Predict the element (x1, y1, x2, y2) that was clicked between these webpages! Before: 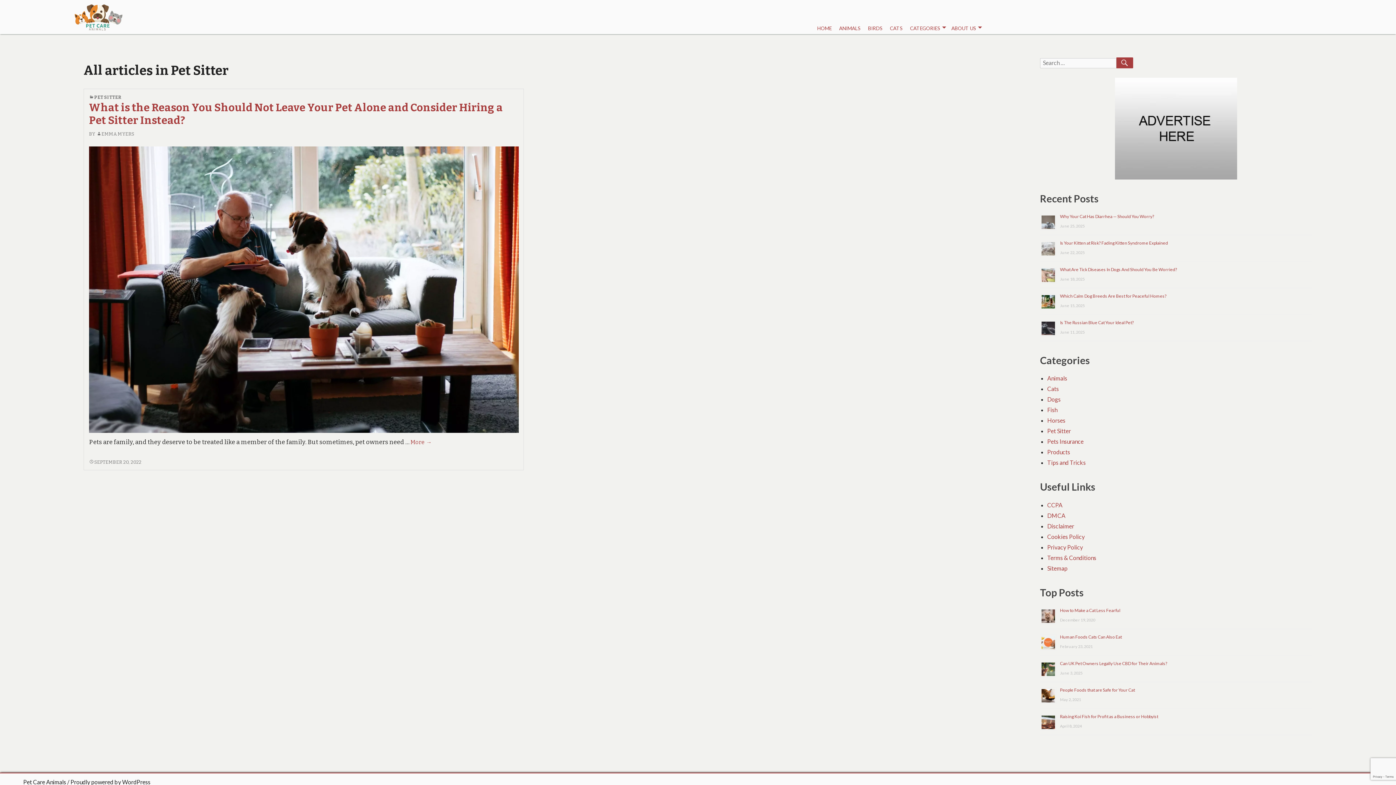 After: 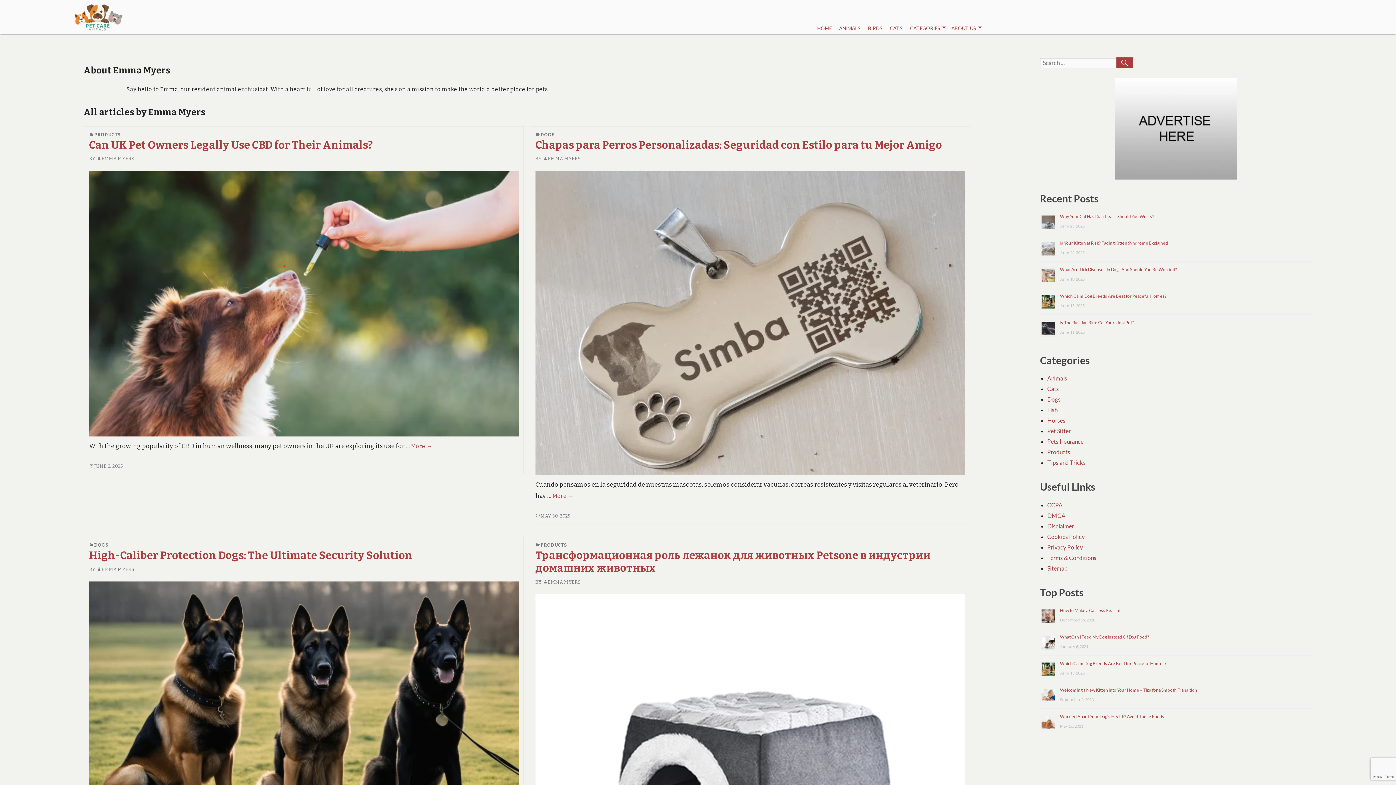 Action: label: EMMA MYERS bbox: (96, 131, 134, 136)